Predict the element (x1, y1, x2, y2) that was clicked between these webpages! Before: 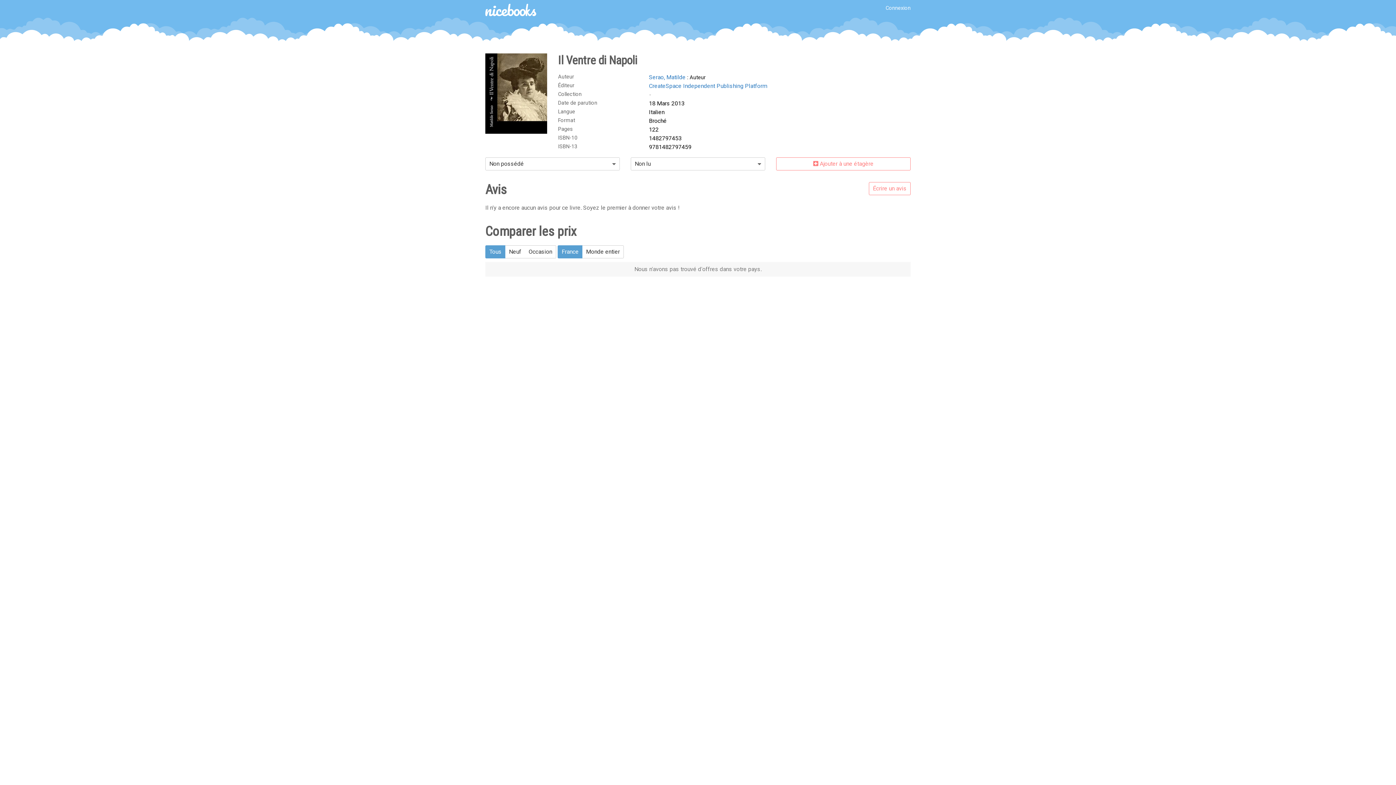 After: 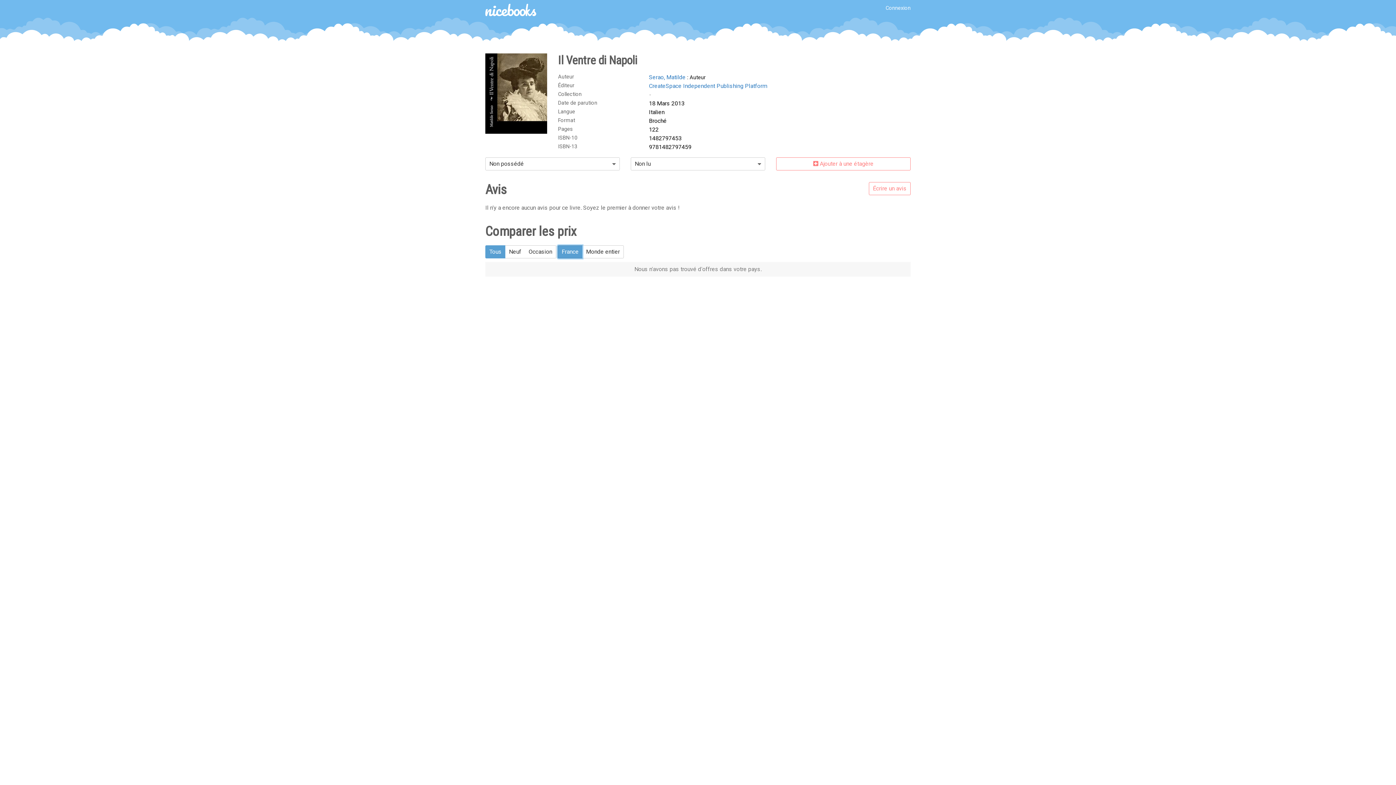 Action: label: France bbox: (557, 245, 582, 258)